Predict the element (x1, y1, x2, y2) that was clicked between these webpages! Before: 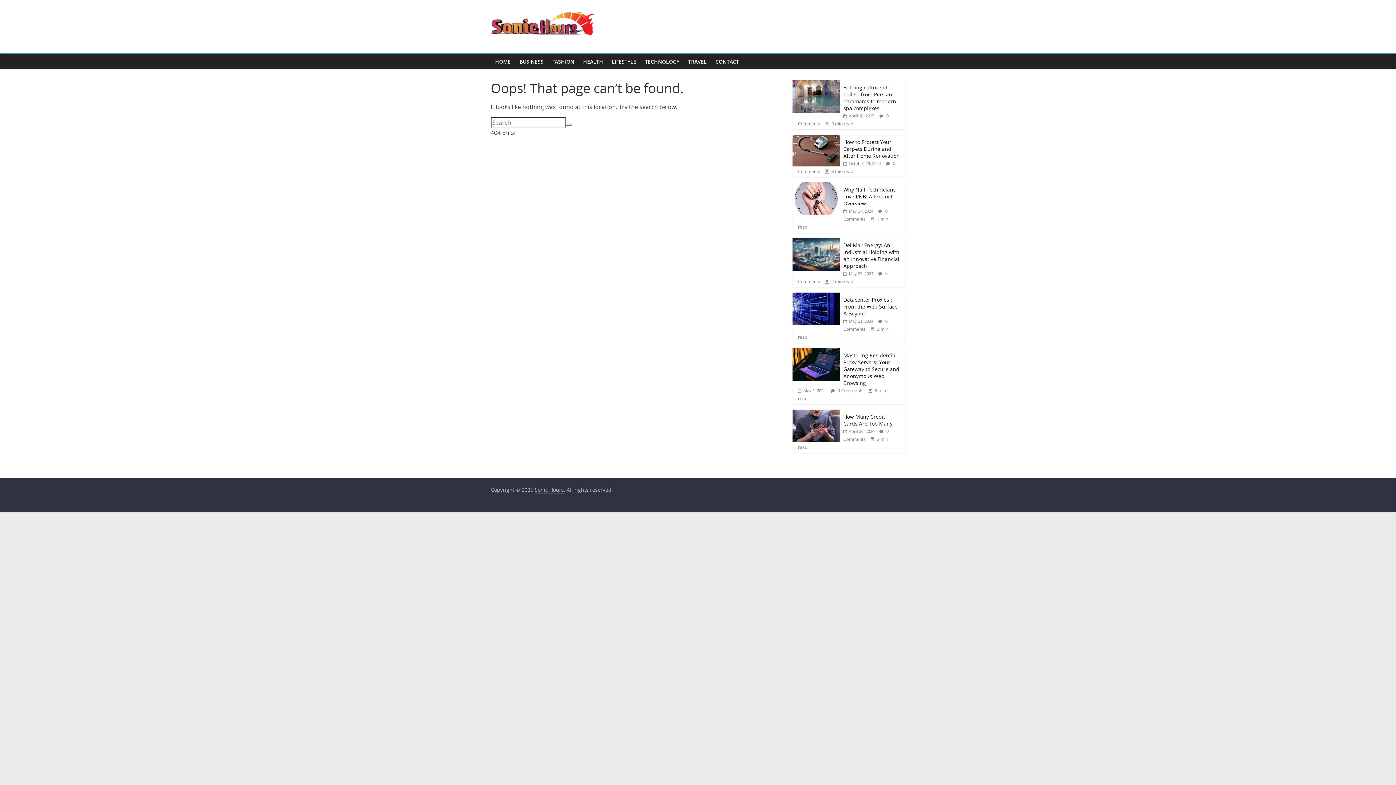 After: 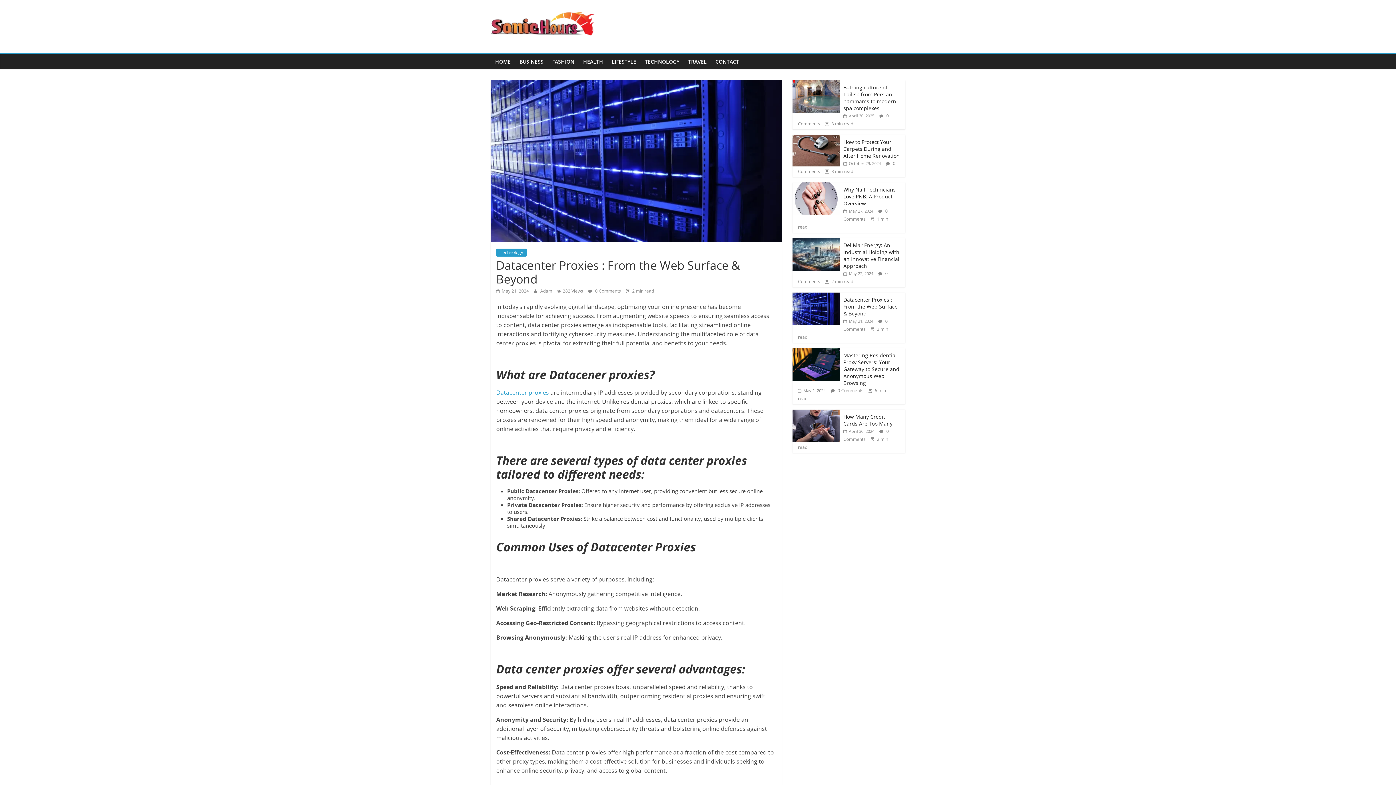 Action: label: Datacenter Proxies : From the Web Surface & Beyond bbox: (843, 296, 897, 317)